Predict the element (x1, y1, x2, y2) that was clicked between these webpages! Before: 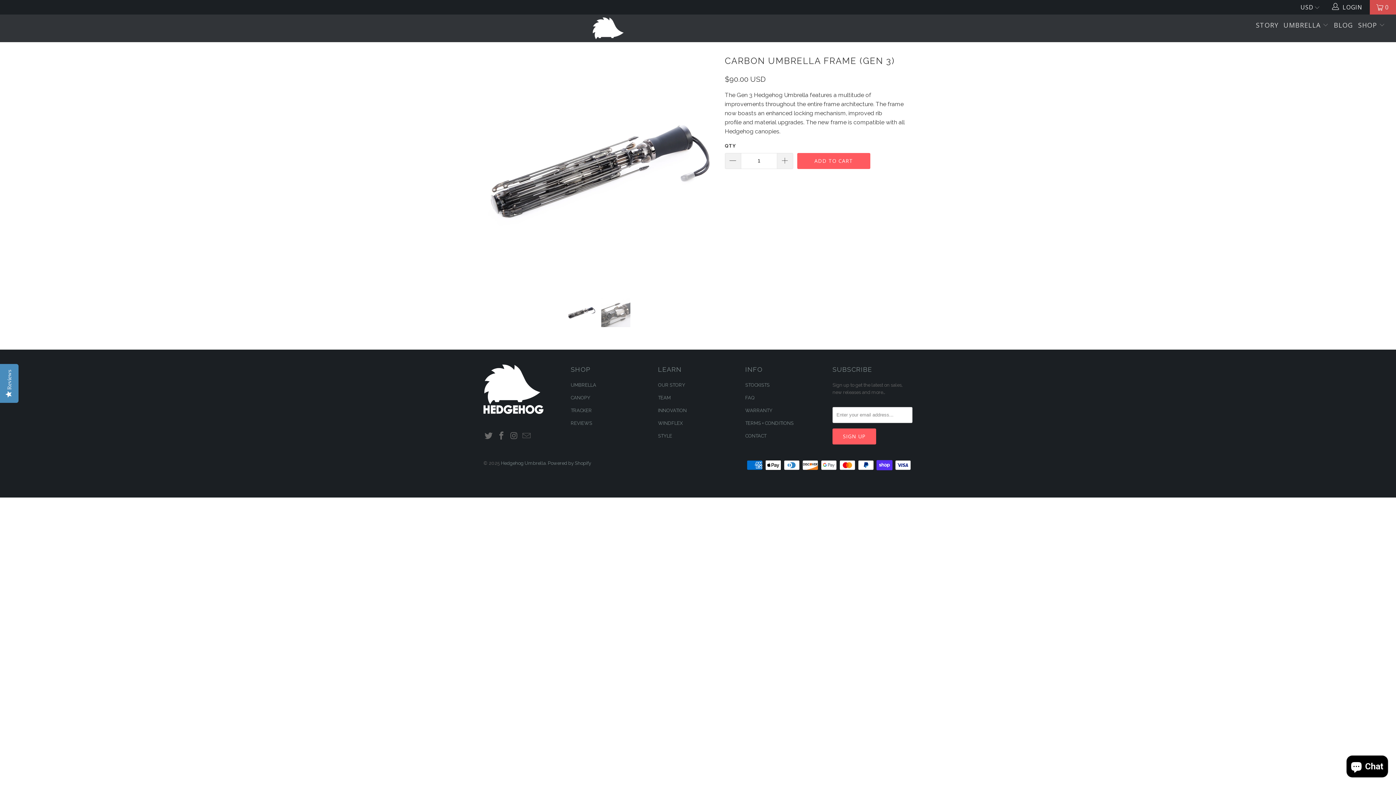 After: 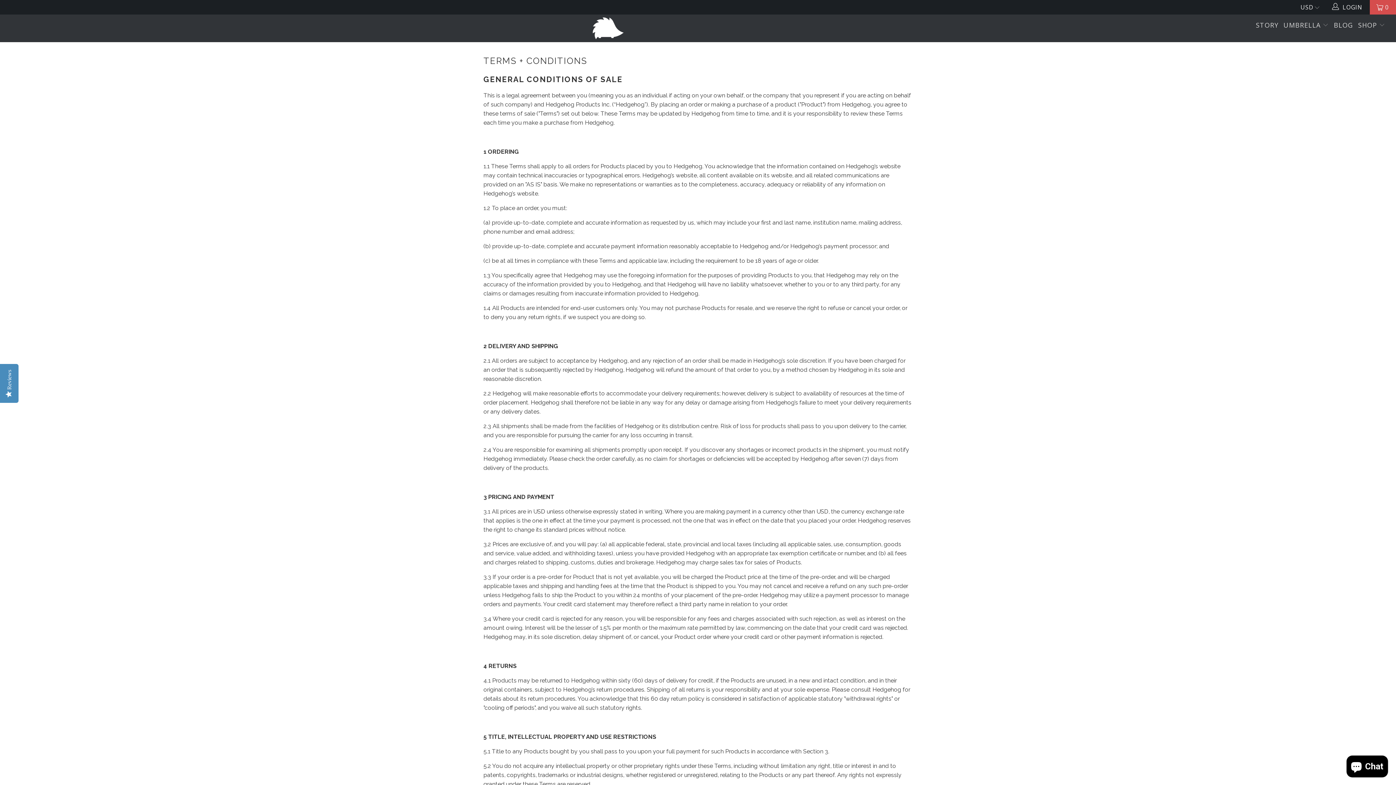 Action: bbox: (745, 420, 793, 426) label: TERMS + CONDITIONS